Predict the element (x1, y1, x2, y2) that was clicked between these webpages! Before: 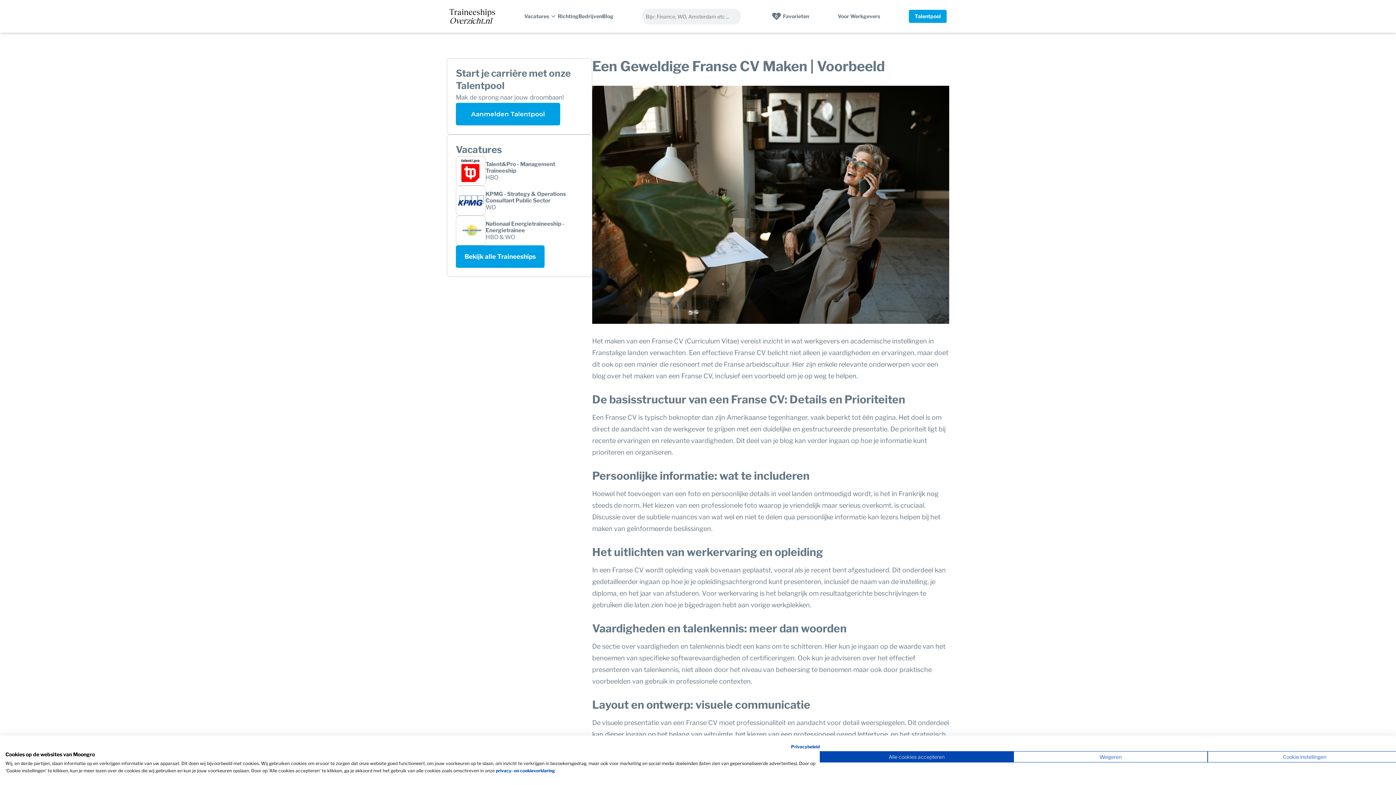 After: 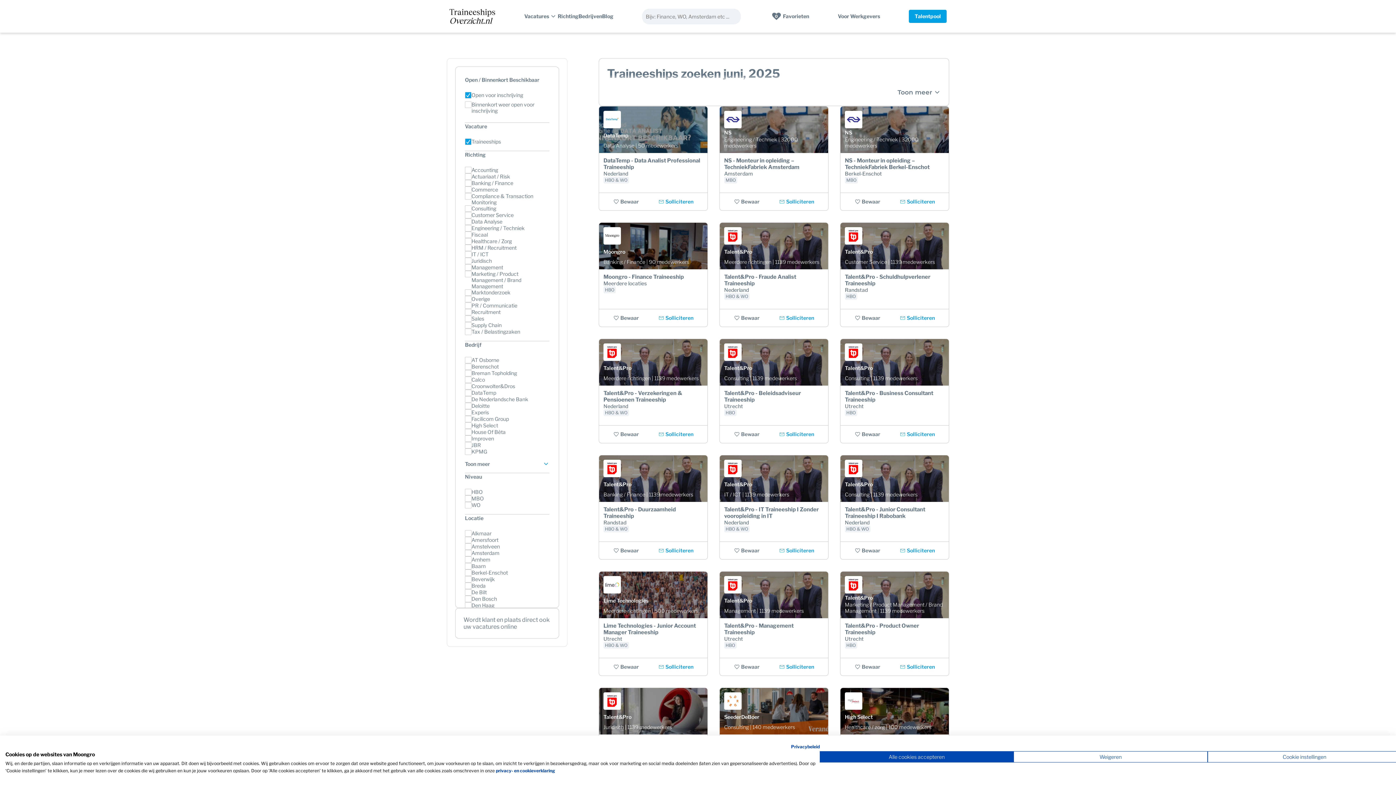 Action: label: Bekijk alle Traineeships bbox: (456, 245, 544, 268)